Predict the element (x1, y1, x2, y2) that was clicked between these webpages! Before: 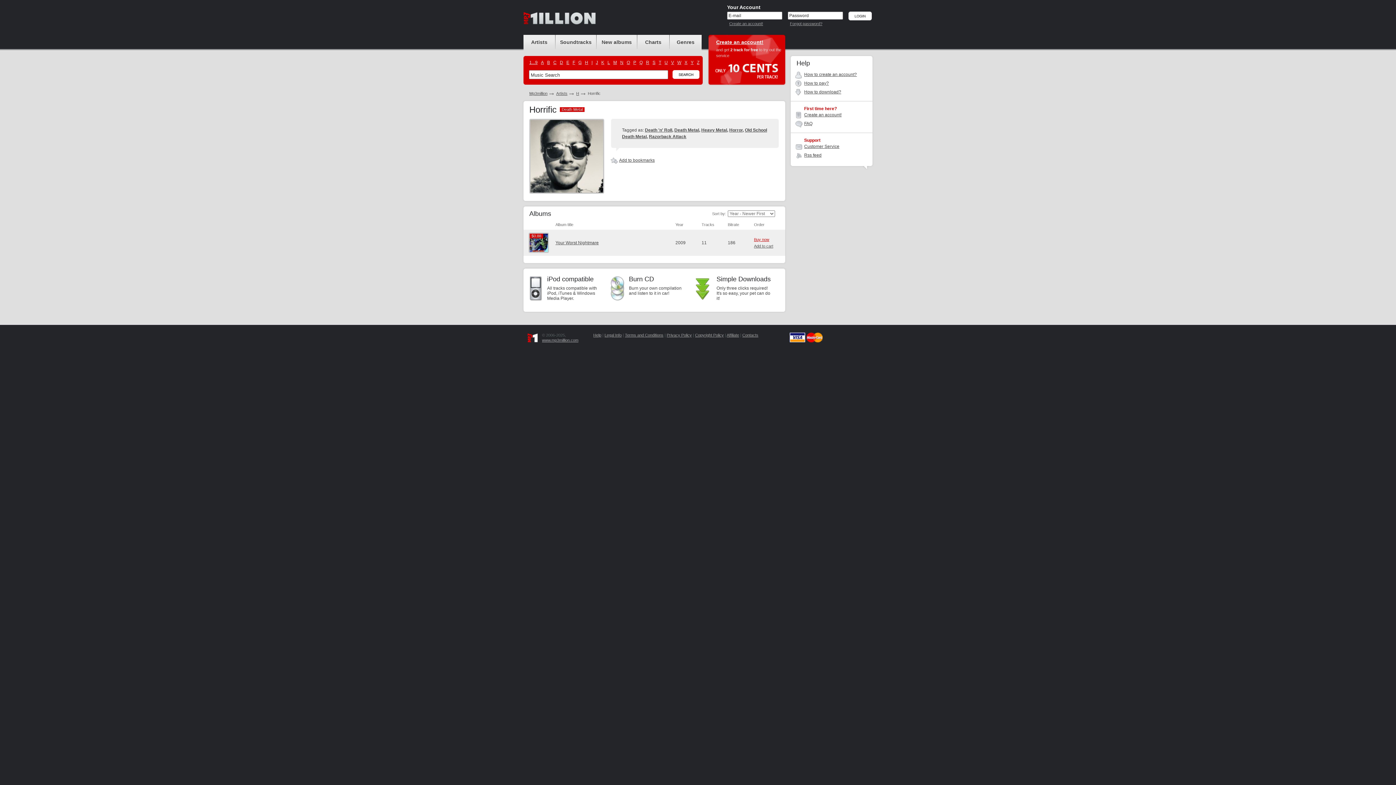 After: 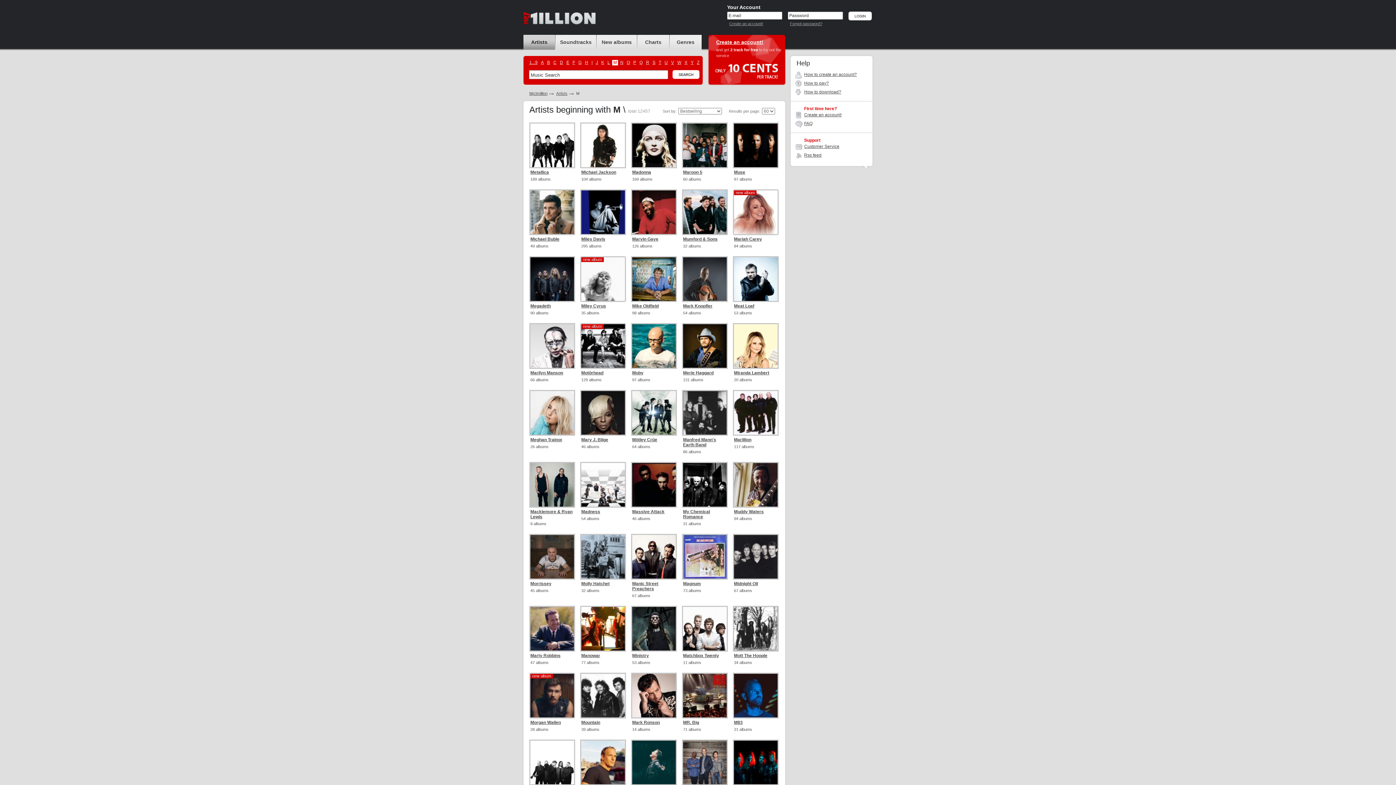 Action: bbox: (612, 60, 618, 65) label: M